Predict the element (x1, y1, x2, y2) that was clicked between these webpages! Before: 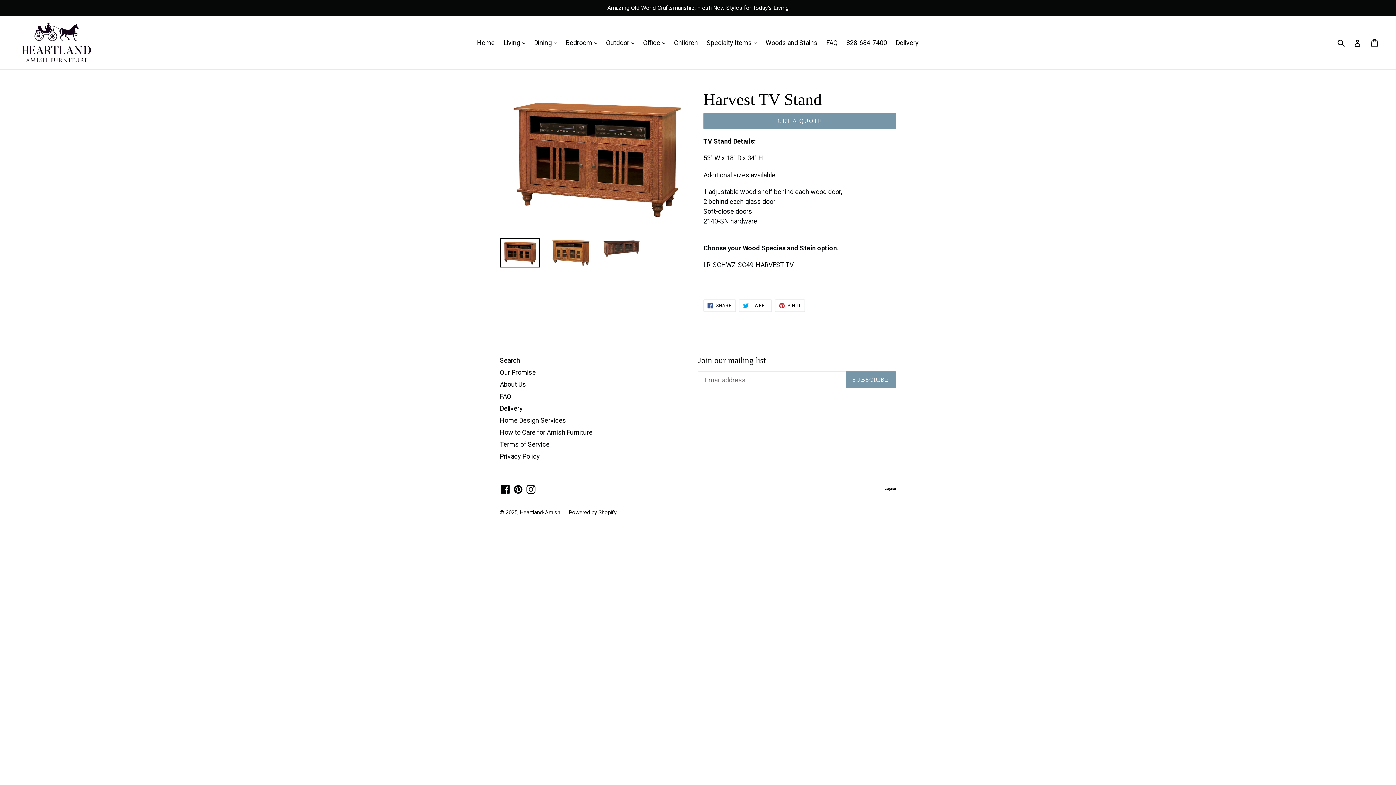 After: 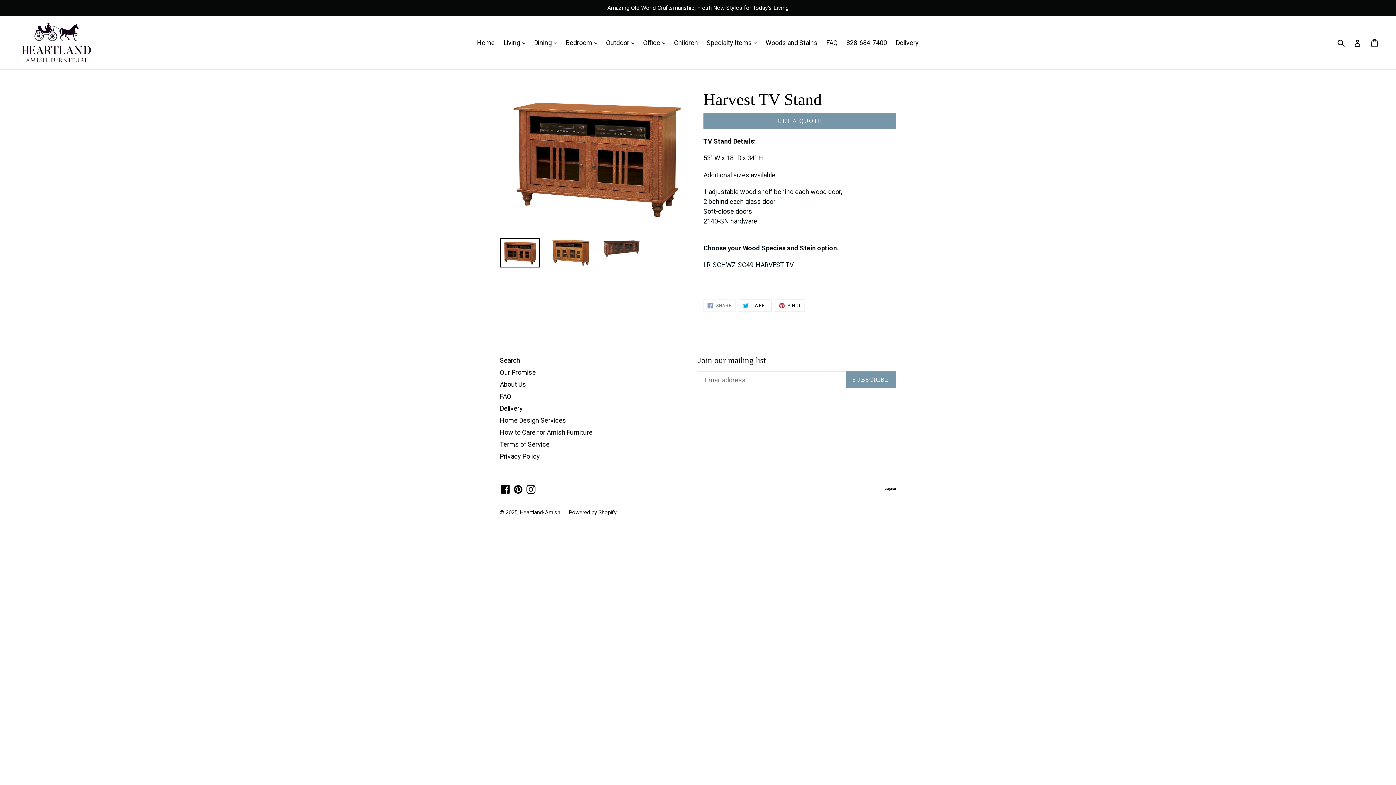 Action: bbox: (703, 299, 735, 311) label:  SHARE
SHARE ON FACEBOOK